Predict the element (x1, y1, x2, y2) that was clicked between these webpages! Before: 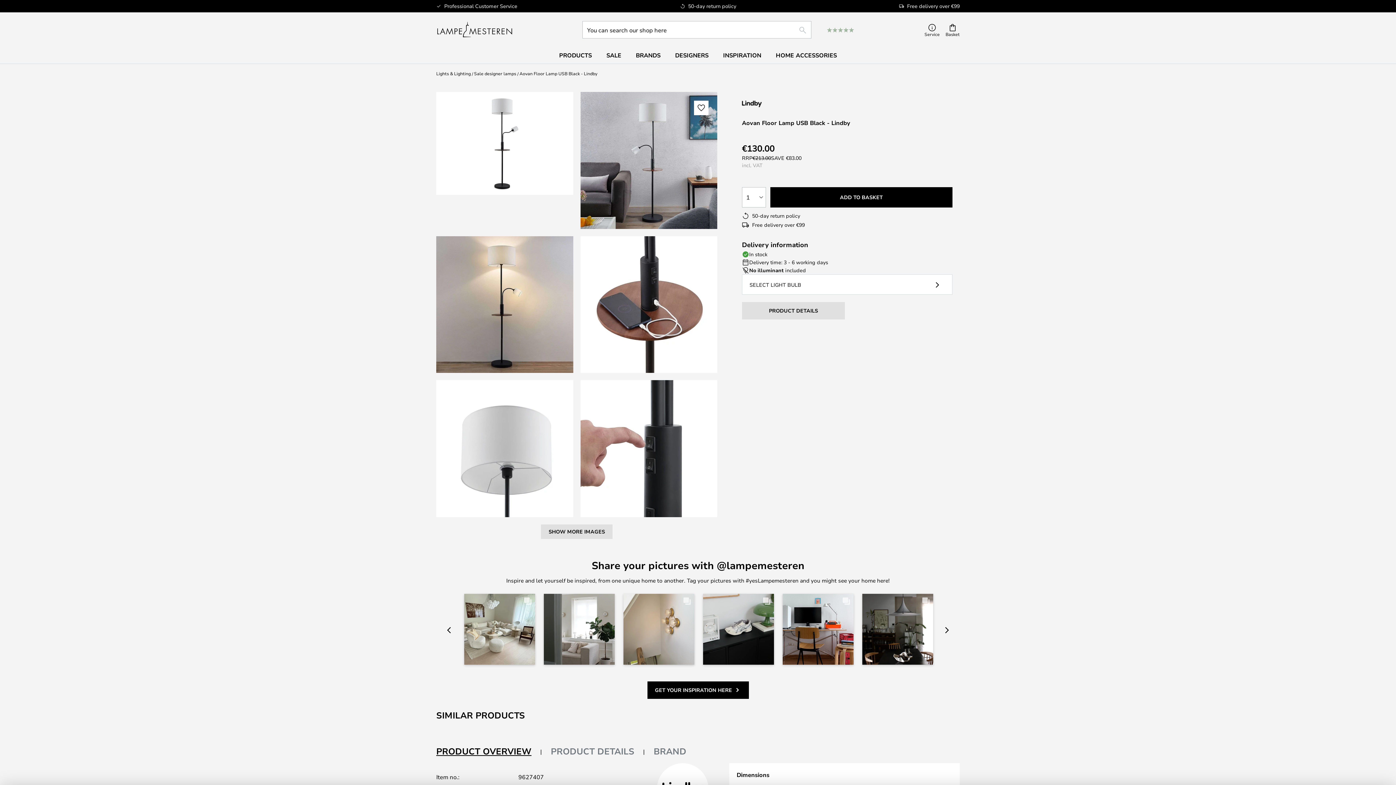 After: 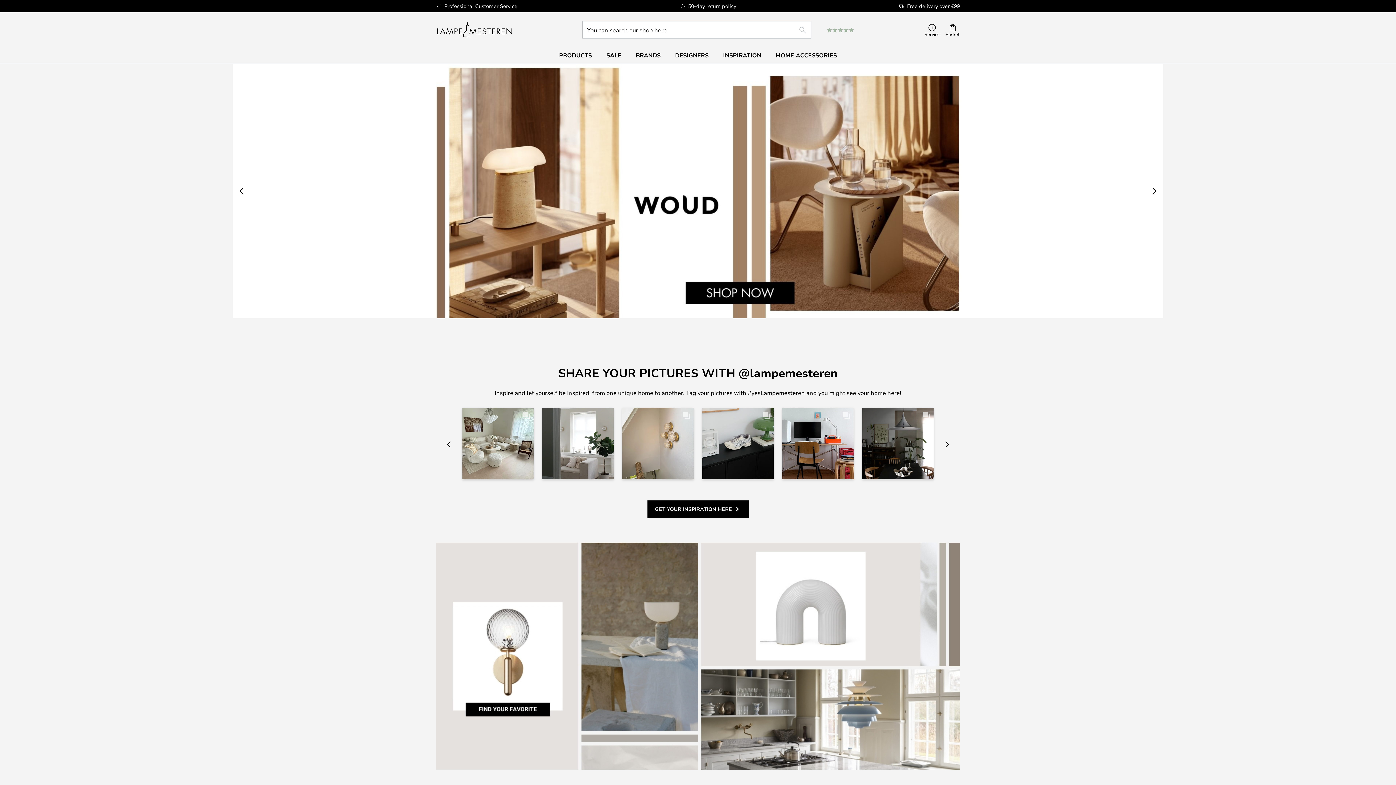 Action: bbox: (436, 21, 513, 38) label: store logo